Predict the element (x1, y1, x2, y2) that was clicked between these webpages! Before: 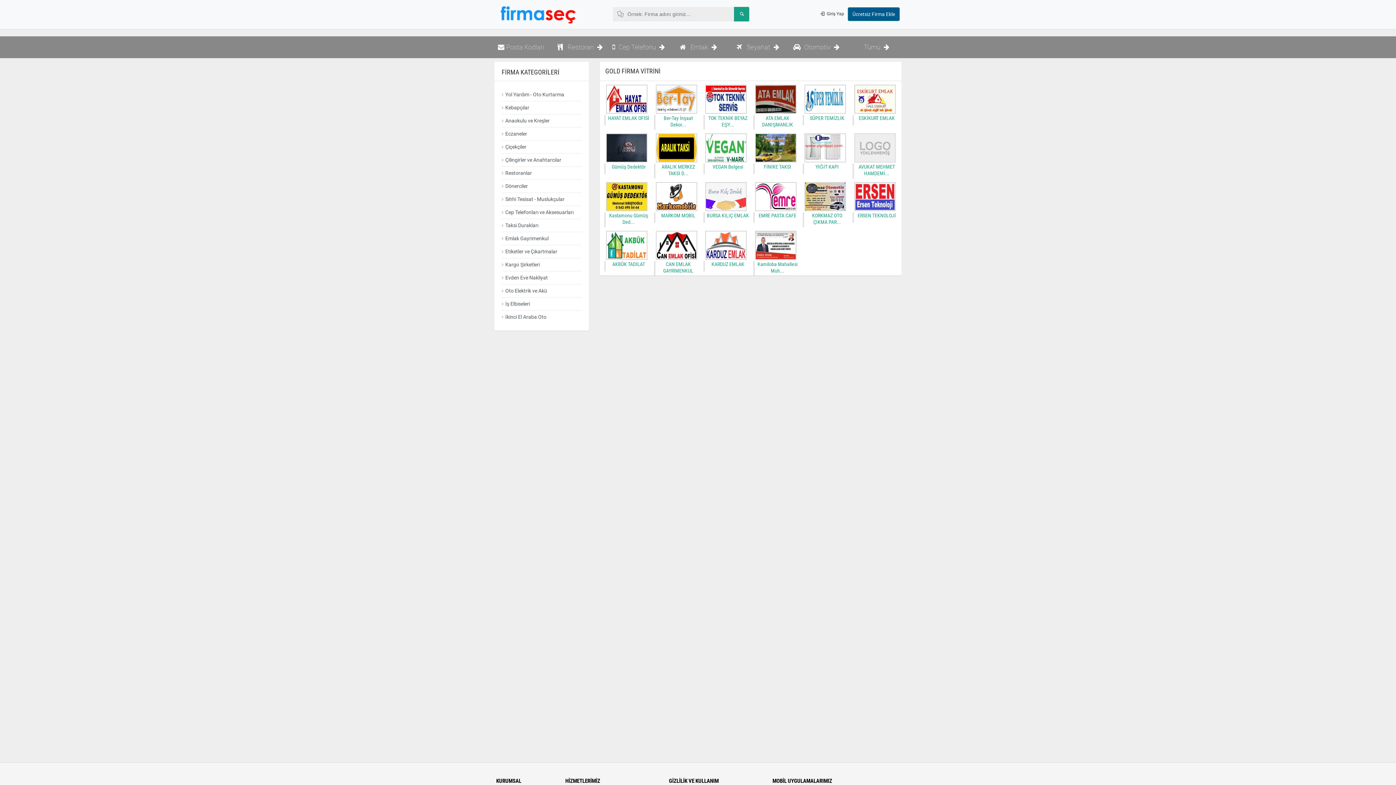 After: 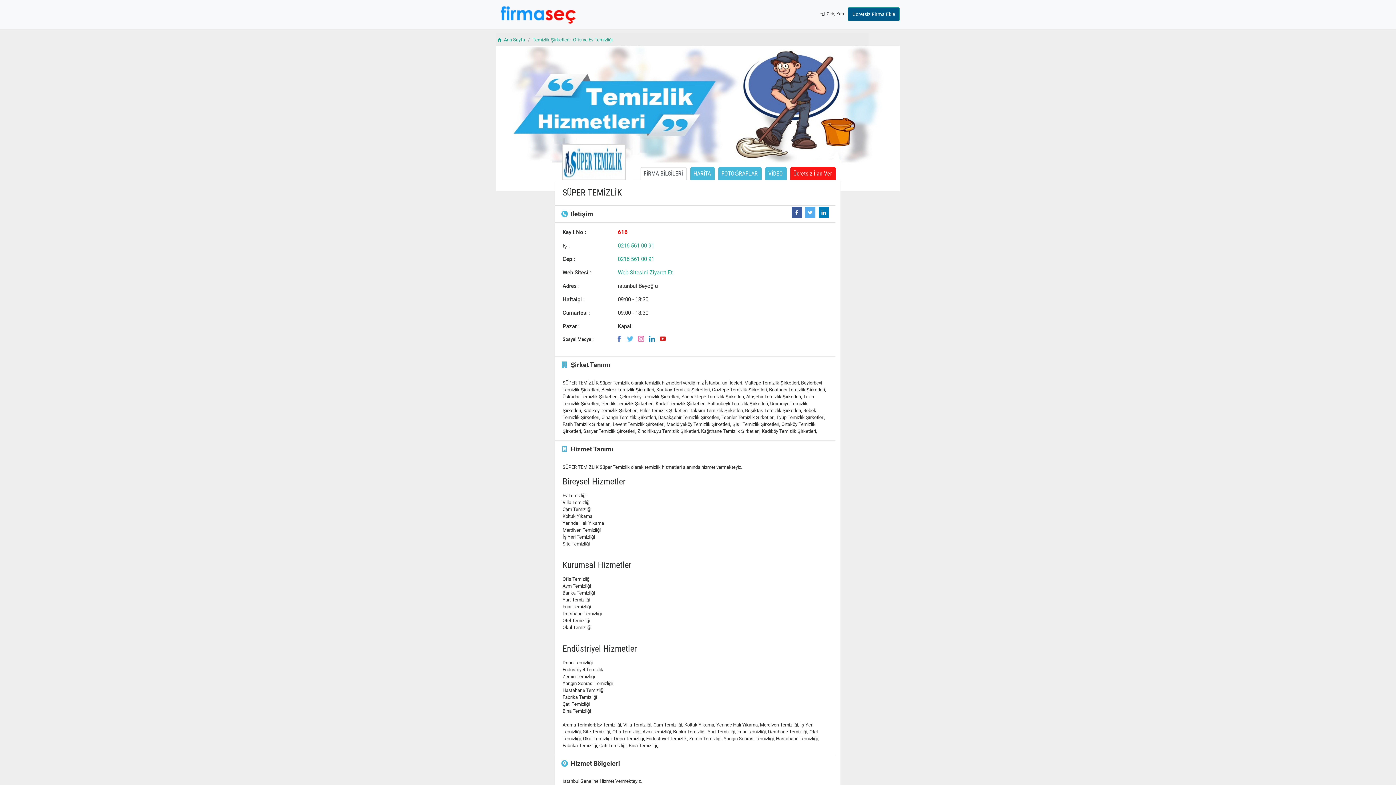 Action: label: SÜPER TEMİZLİK bbox: (810, 115, 844, 121)